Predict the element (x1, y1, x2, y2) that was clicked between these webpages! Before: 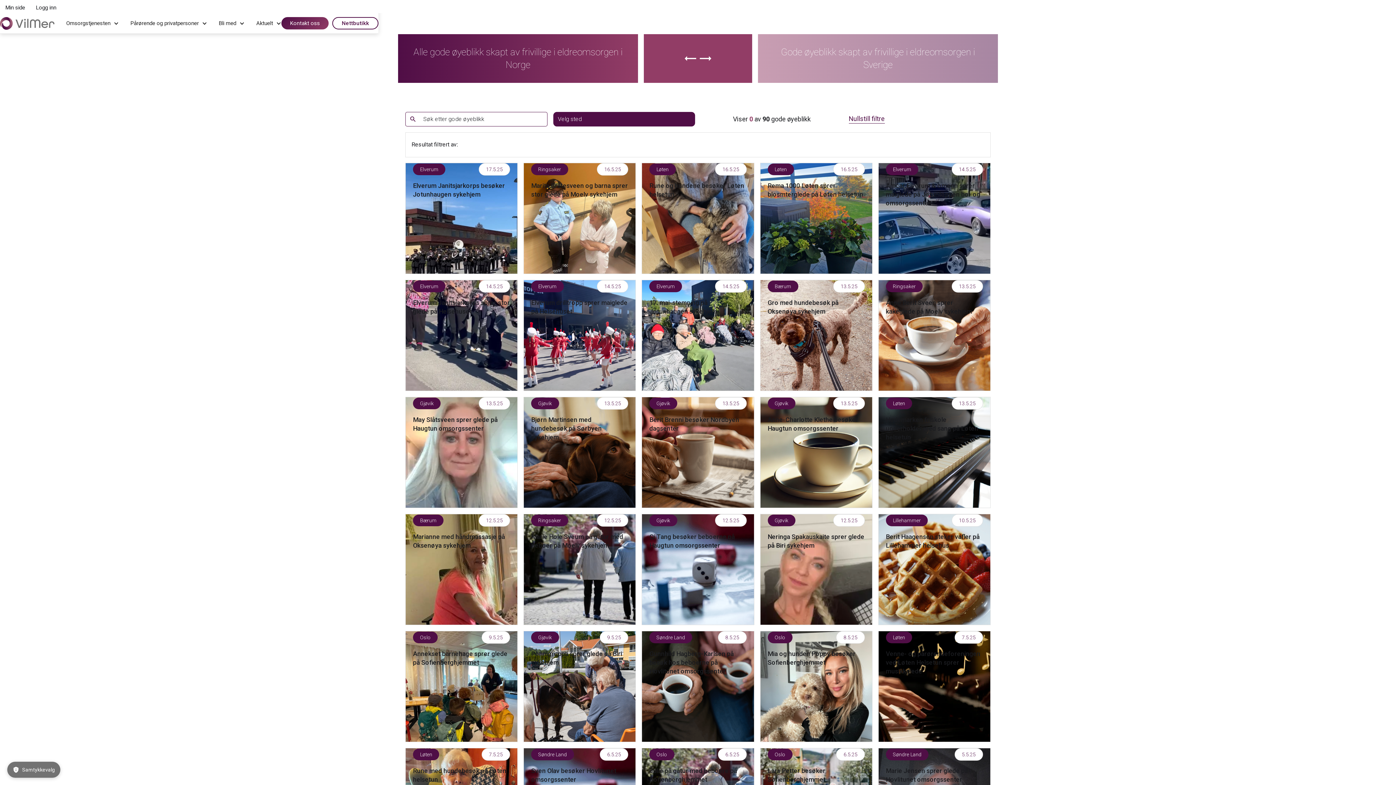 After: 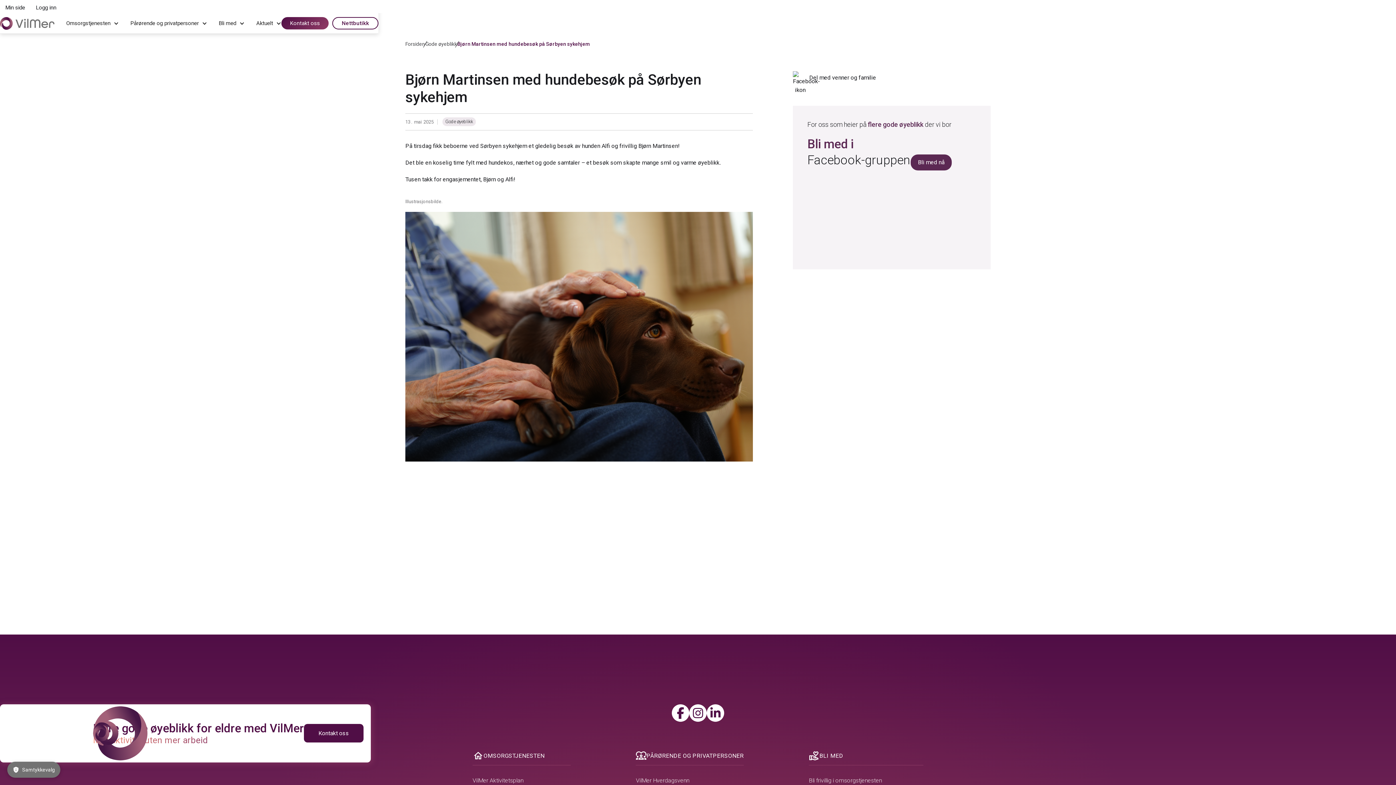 Action: label: Gjøvik
13.5.25
Bjørn Martinsen med hundebesøk på Sørbyen sykehjem bbox: (524, 397, 635, 507)